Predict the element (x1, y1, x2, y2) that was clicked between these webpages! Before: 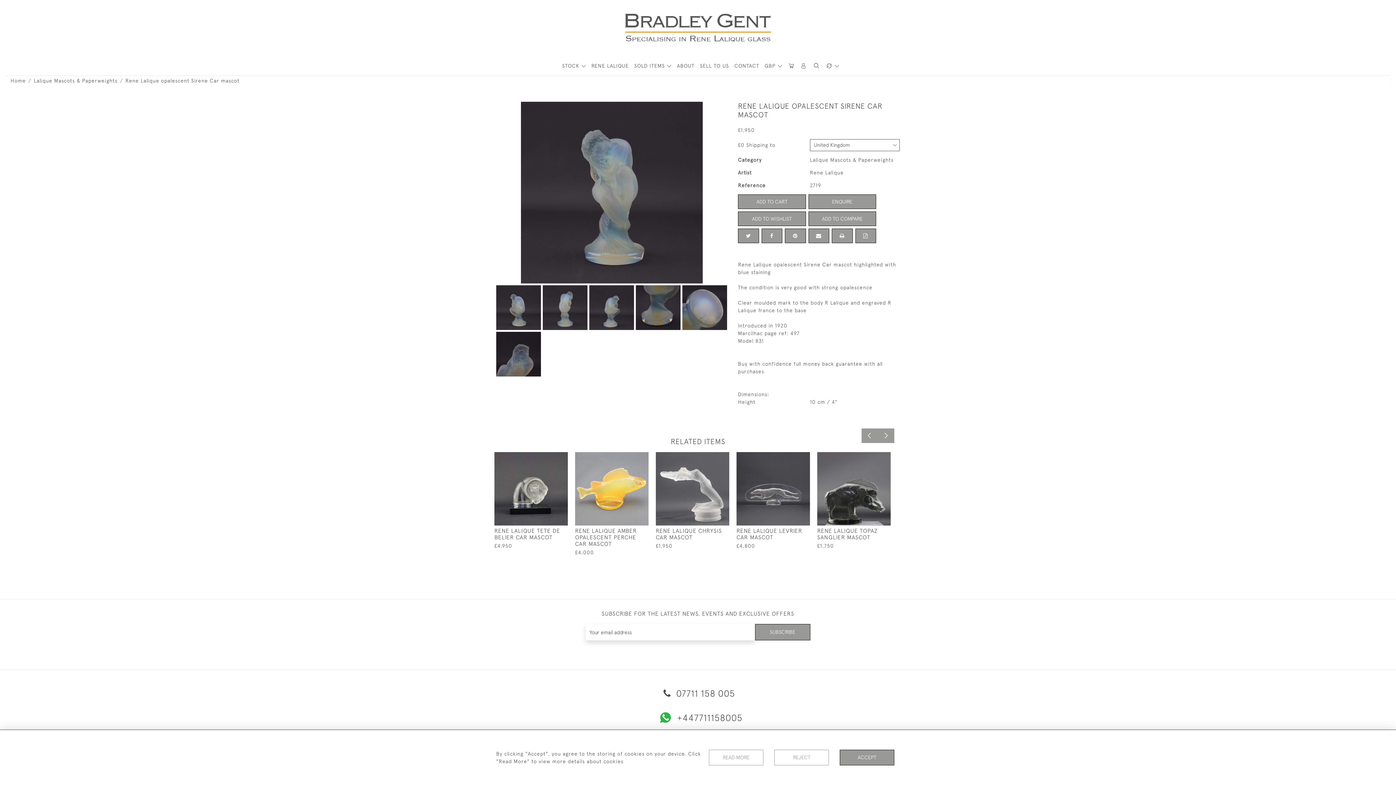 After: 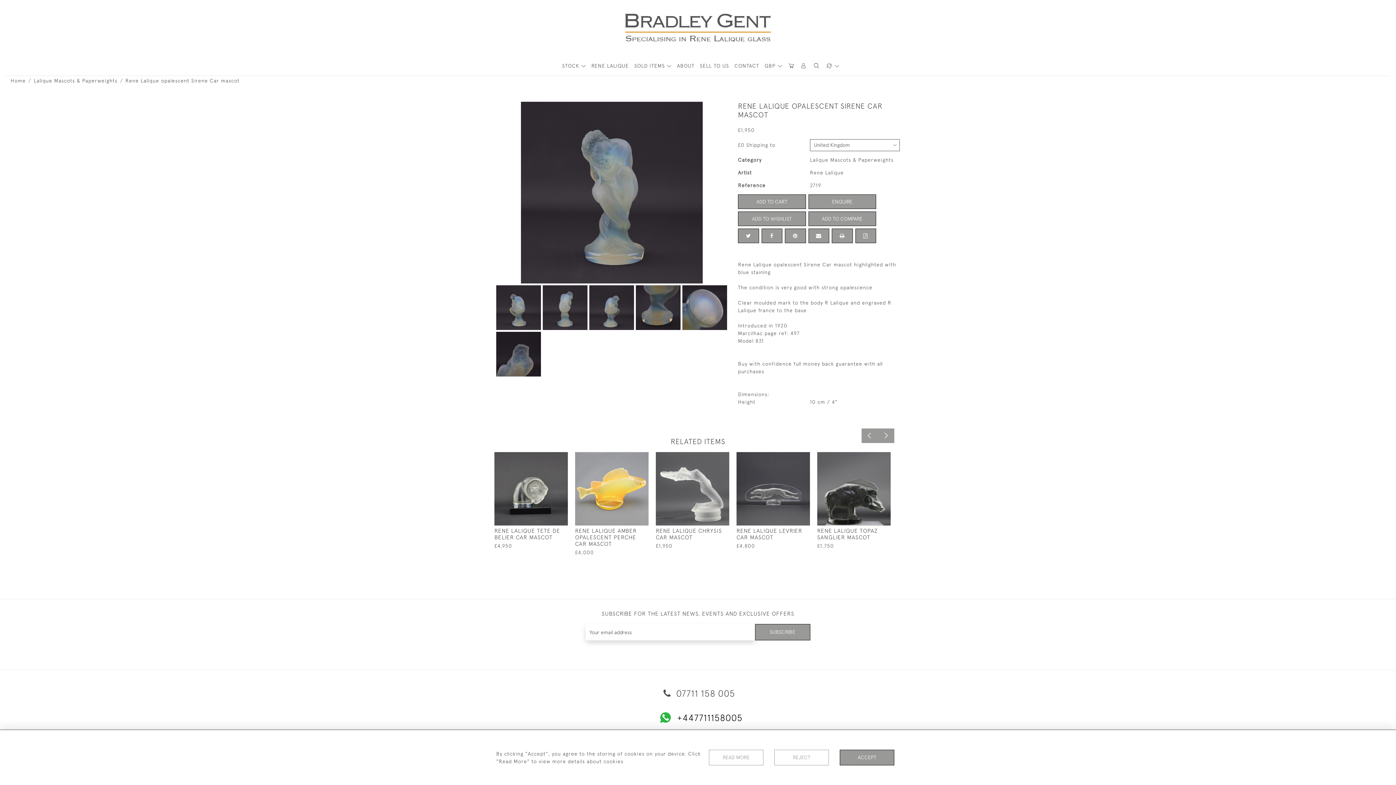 Action: label: +447711158005 bbox: (496, 711, 900, 724)